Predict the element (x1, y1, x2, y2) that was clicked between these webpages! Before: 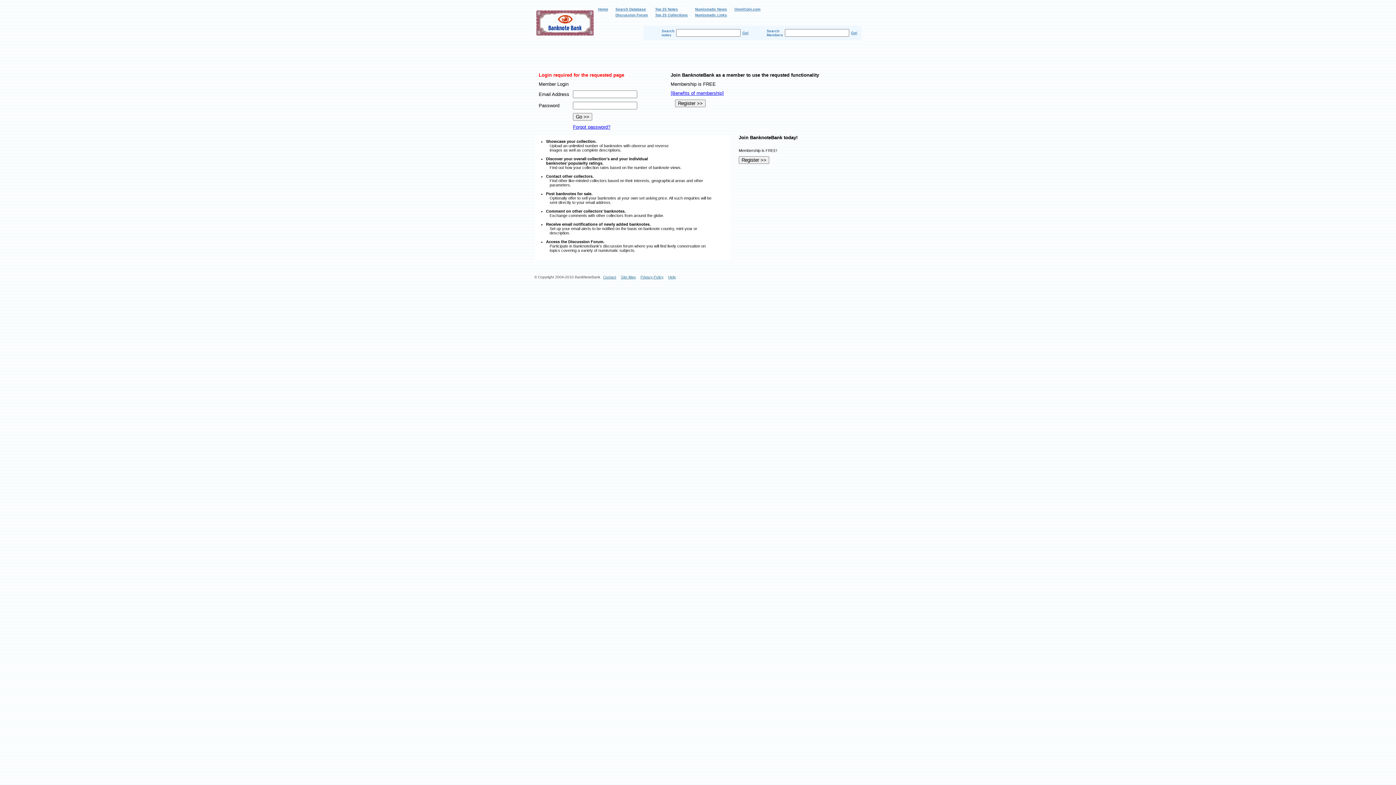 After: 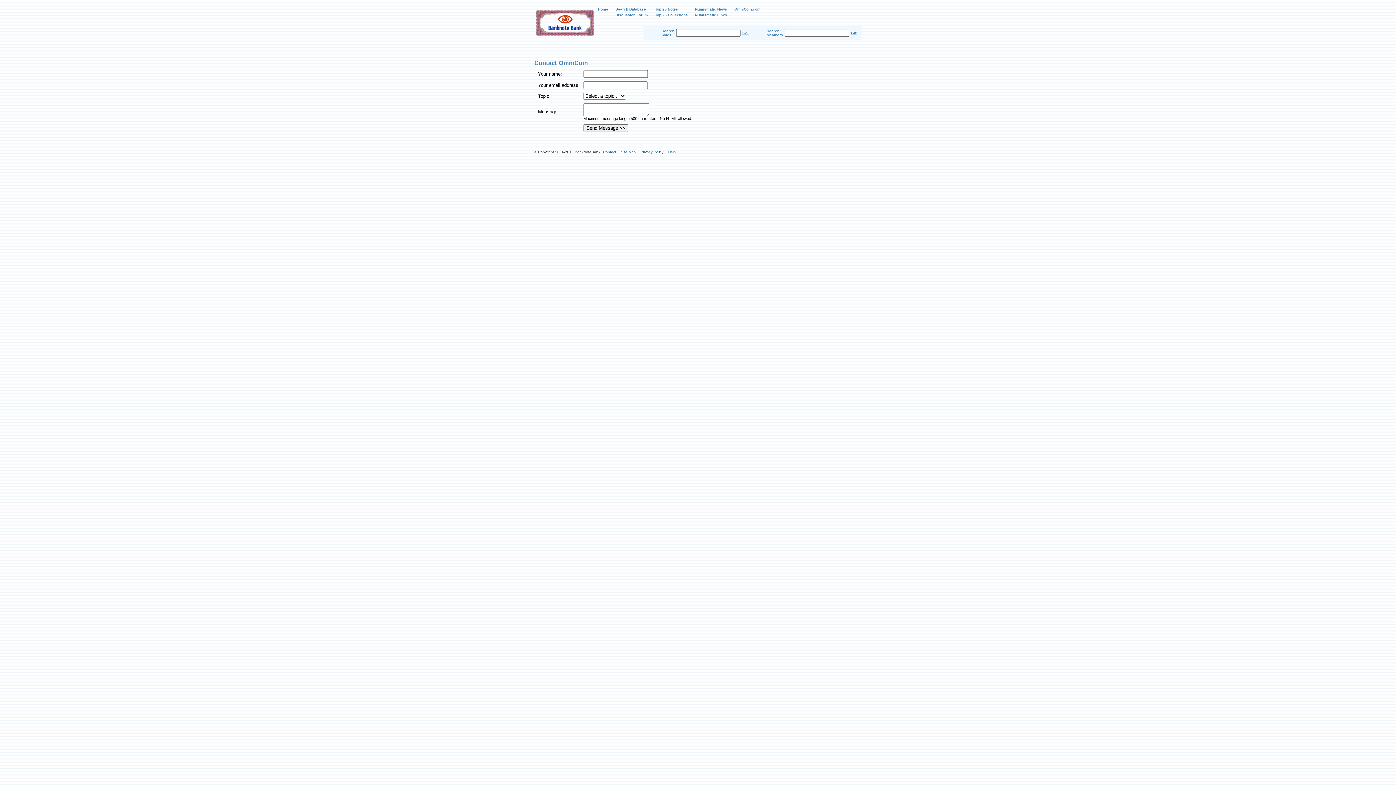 Action: bbox: (603, 275, 616, 279) label: Contact